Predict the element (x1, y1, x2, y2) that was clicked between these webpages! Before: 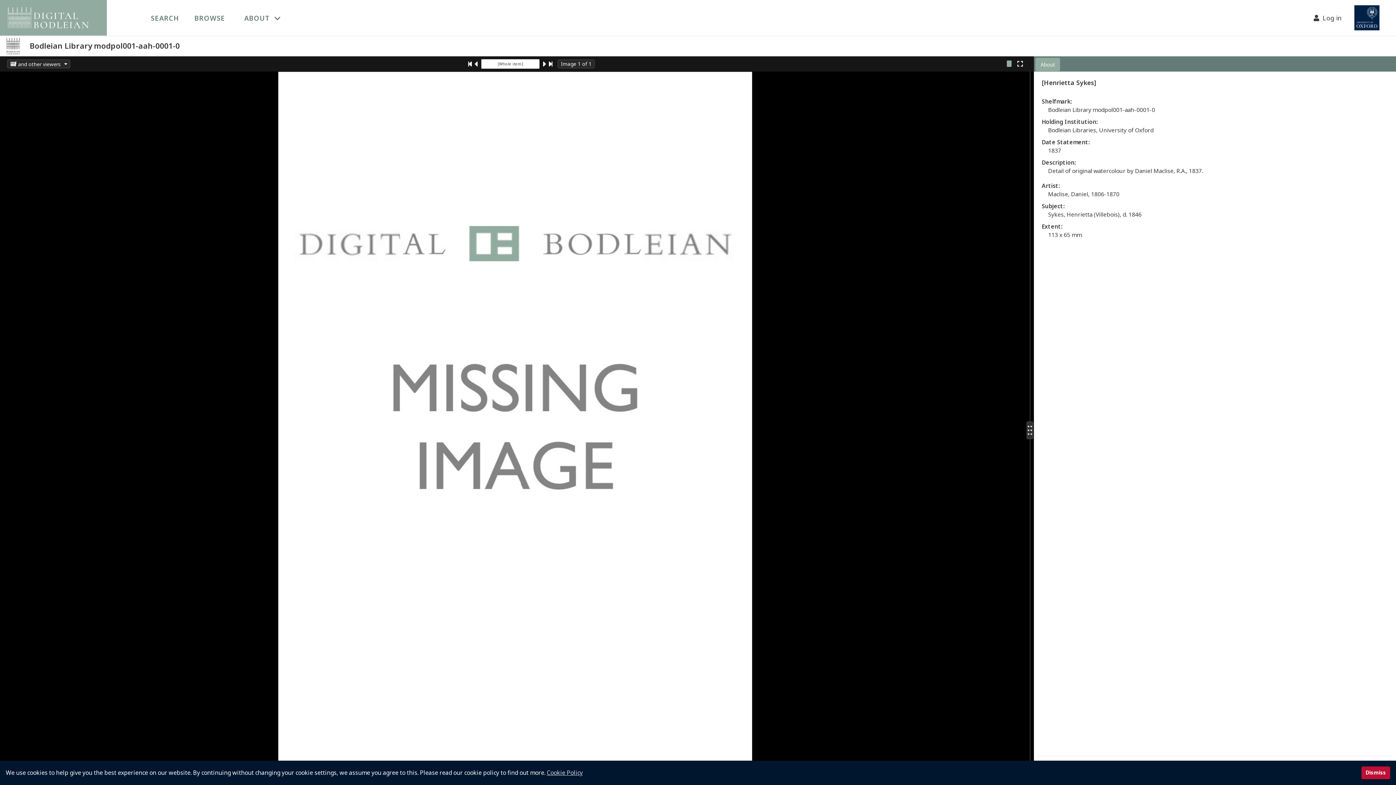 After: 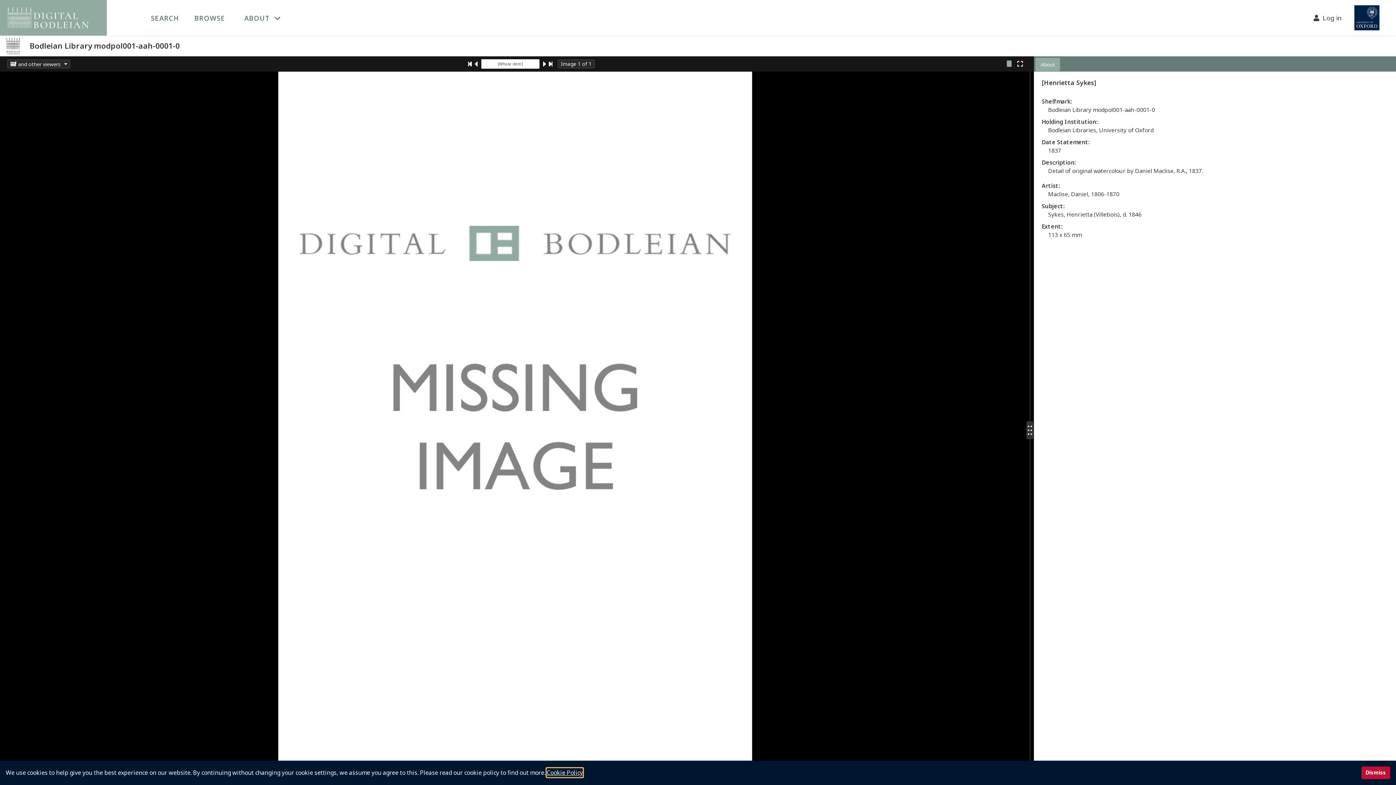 Action: label: Cookie Policy bbox: (546, 768, 582, 777)